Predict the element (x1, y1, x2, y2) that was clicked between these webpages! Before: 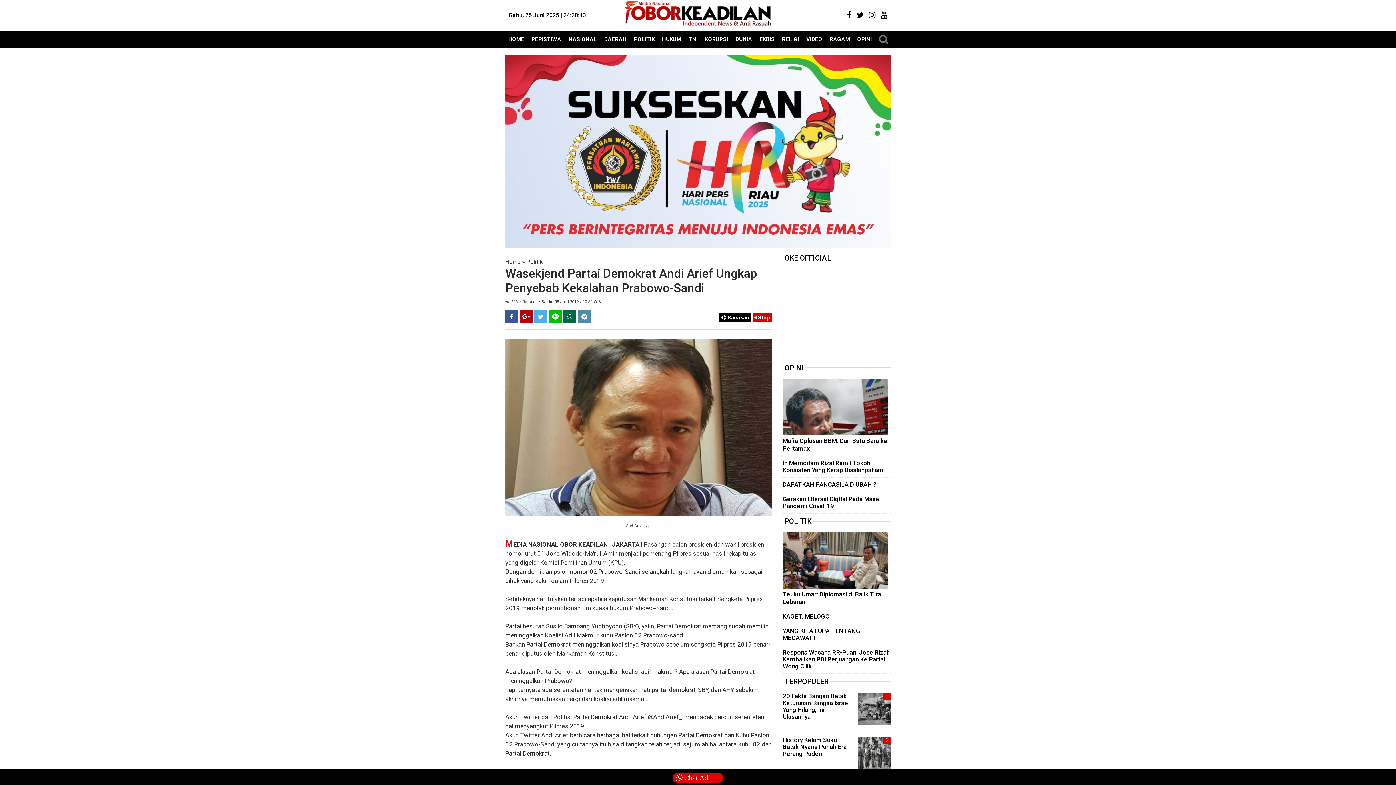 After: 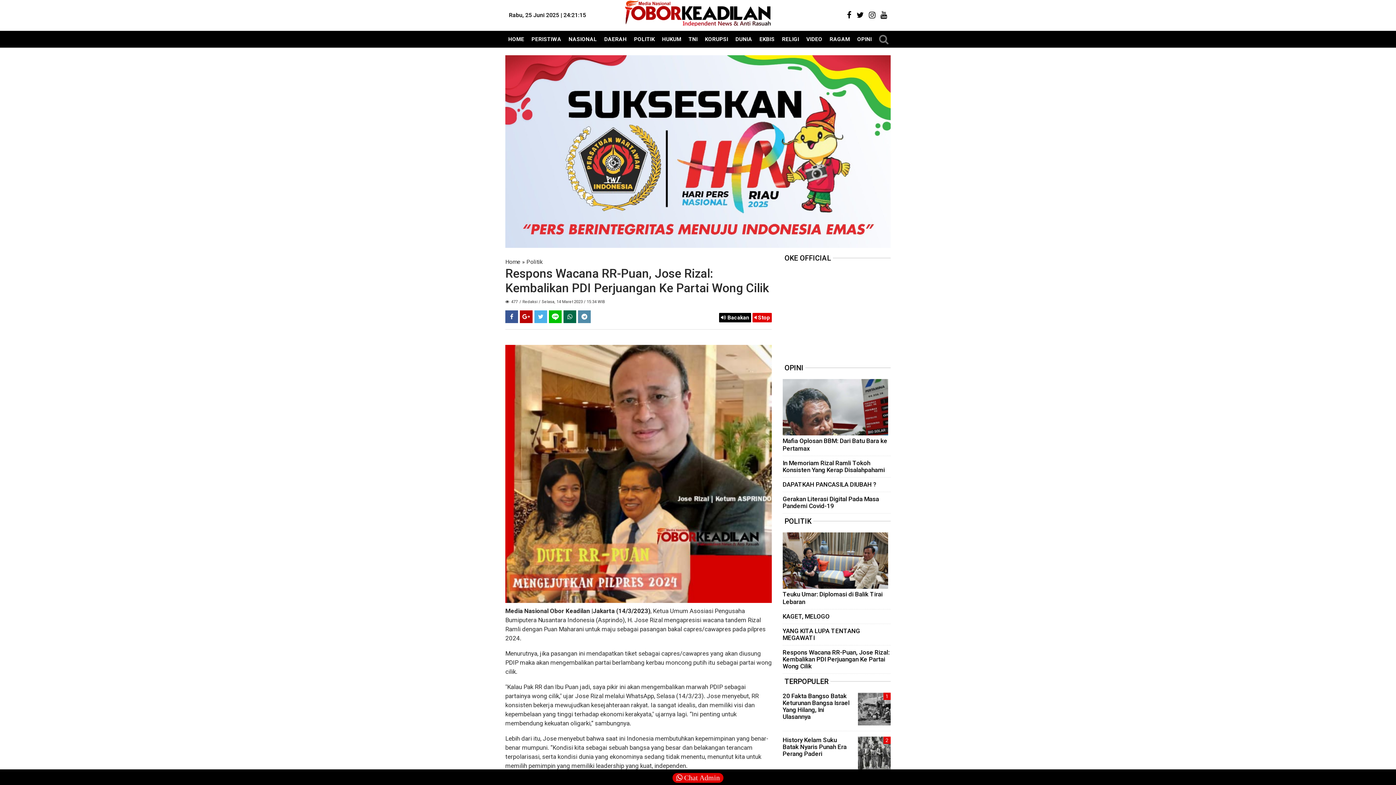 Action: label: Respons Wacana RR-Puan, Jose Rizal: Kembalikan PDI Perjuangan Ke Partai Wong Cilik bbox: (782, 649, 889, 670)